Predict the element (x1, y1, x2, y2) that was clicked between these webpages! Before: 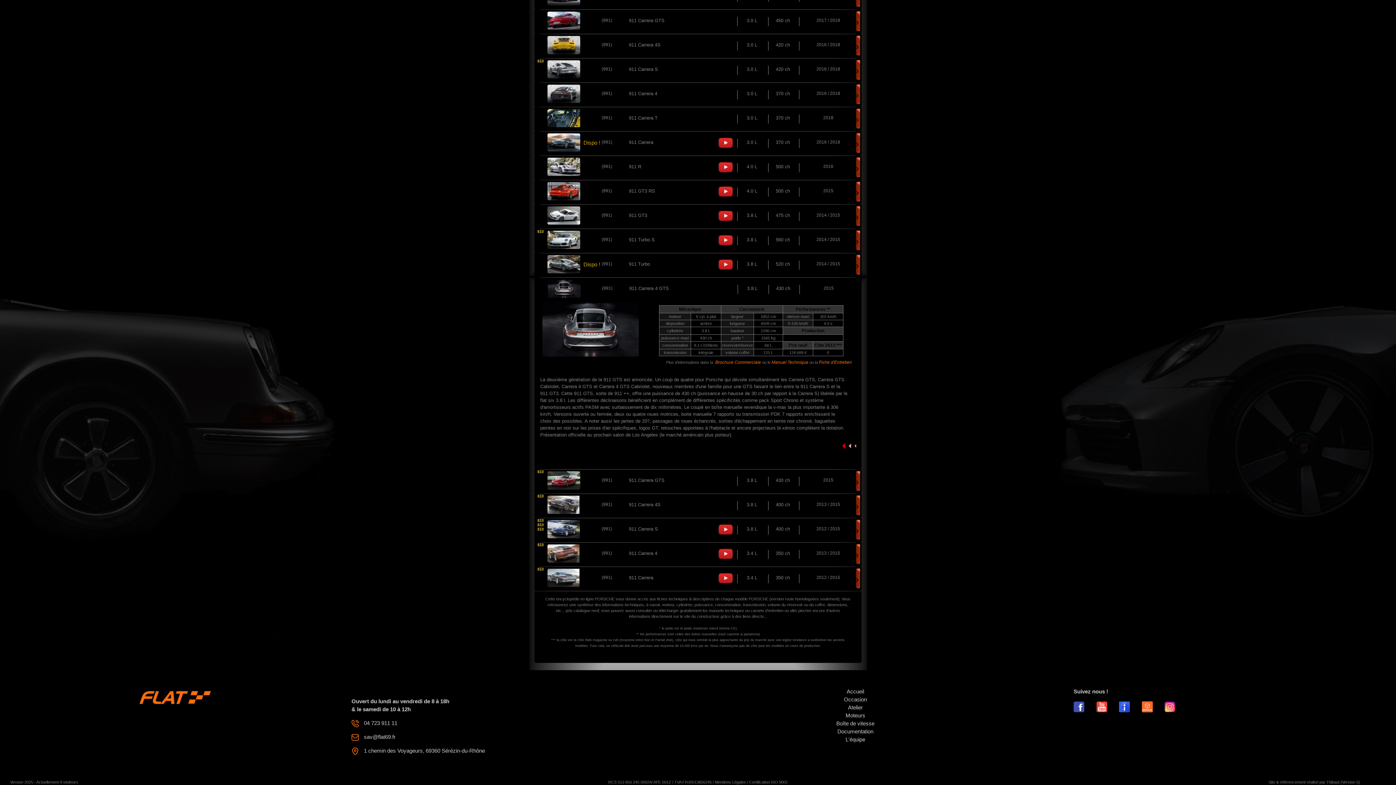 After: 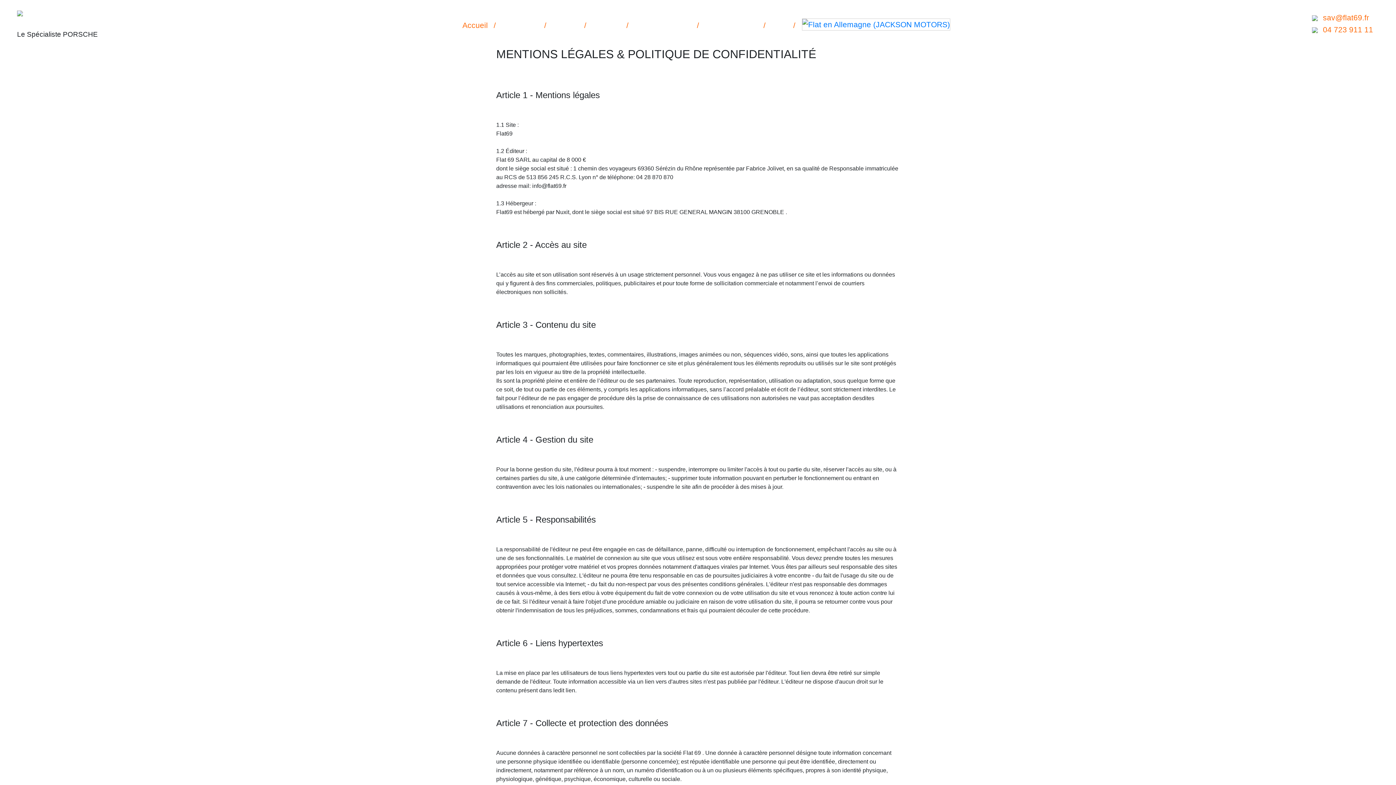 Action: label: Mentions Légales bbox: (715, 780, 746, 784)